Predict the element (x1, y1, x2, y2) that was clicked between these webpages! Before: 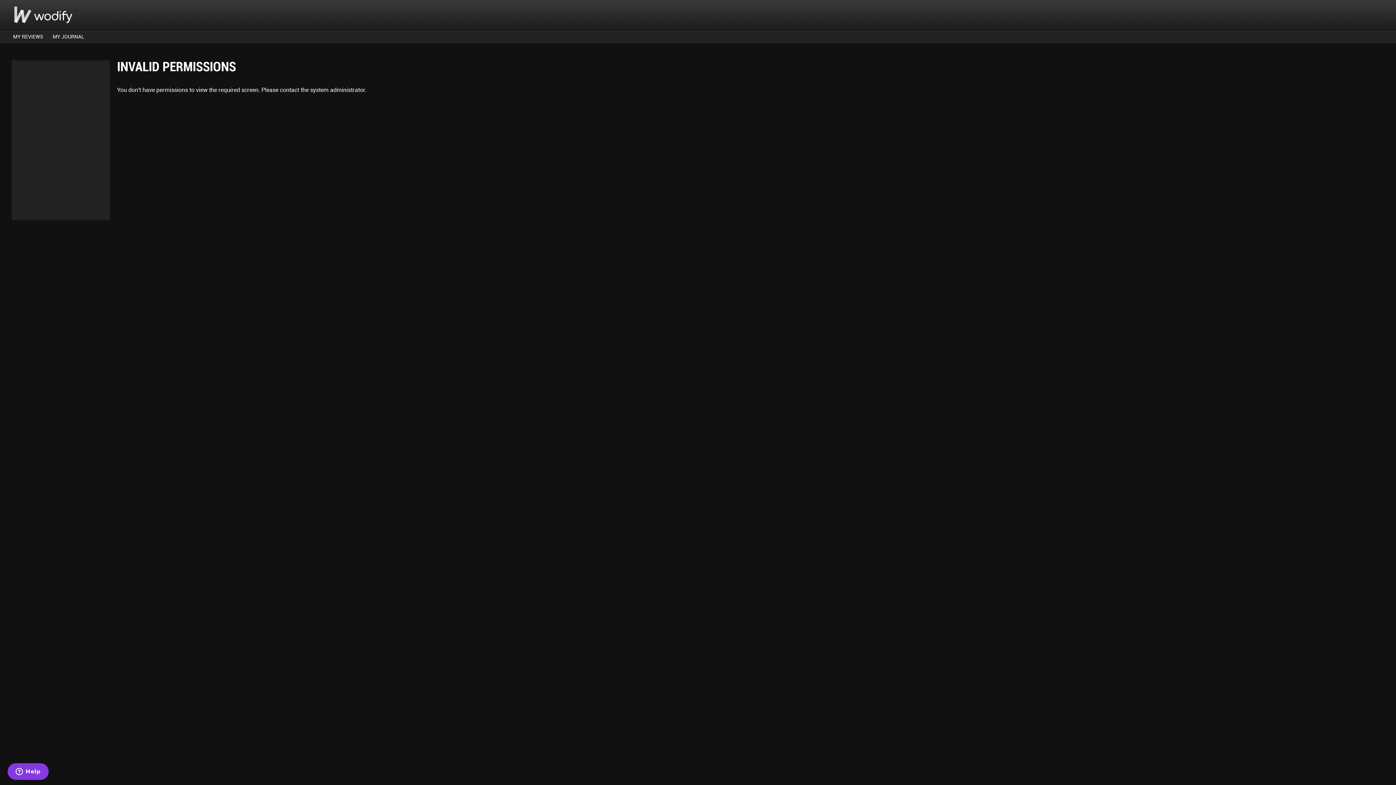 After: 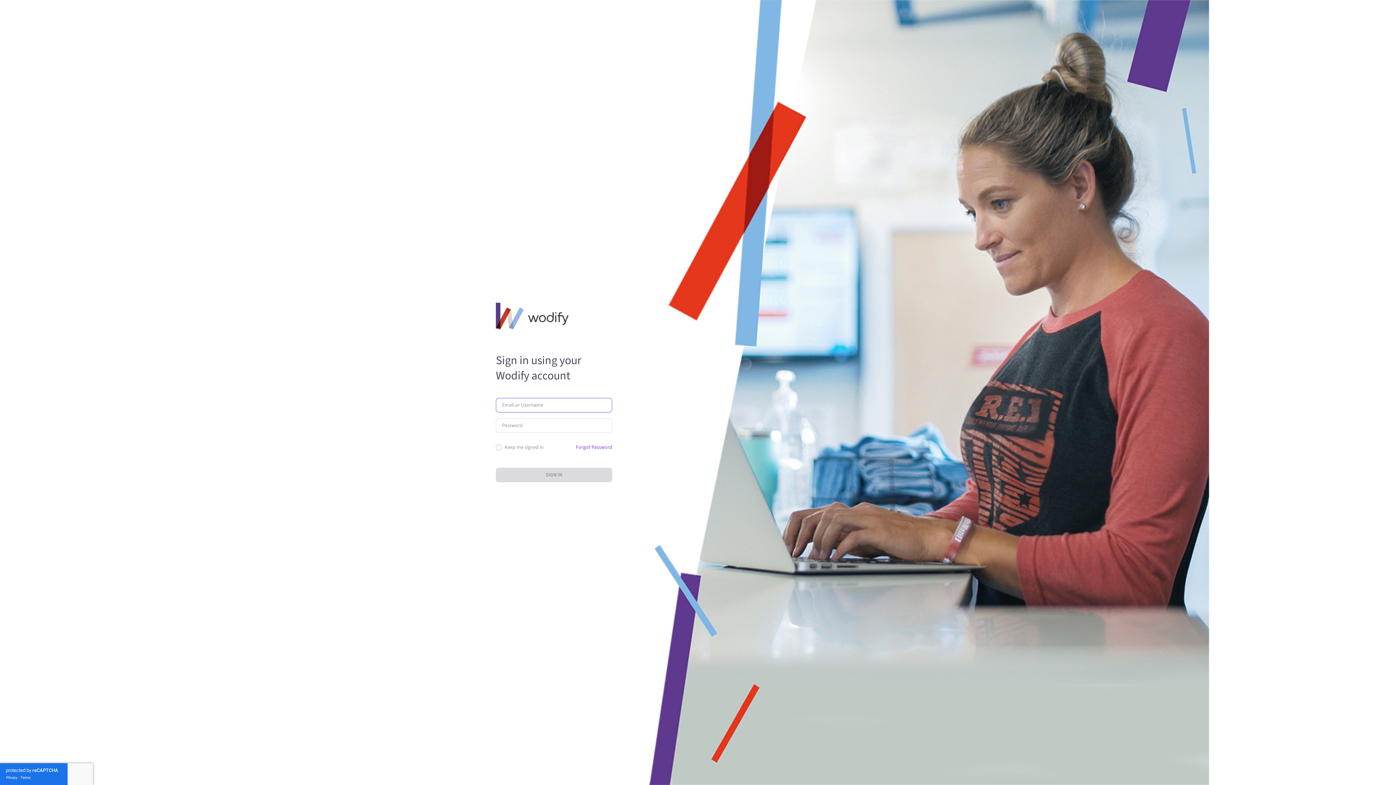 Action: label: MY JOURNAL bbox: (48, 31, 88, 42)